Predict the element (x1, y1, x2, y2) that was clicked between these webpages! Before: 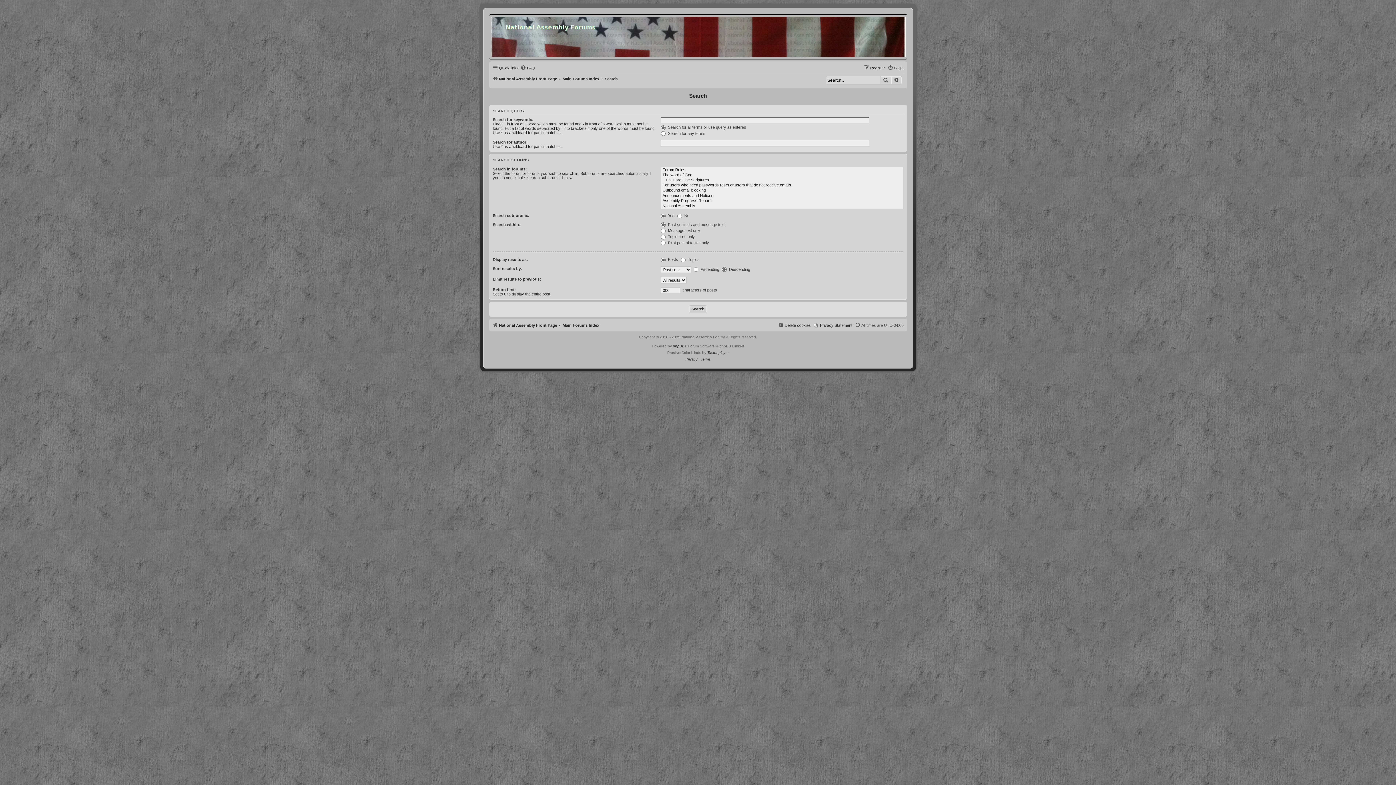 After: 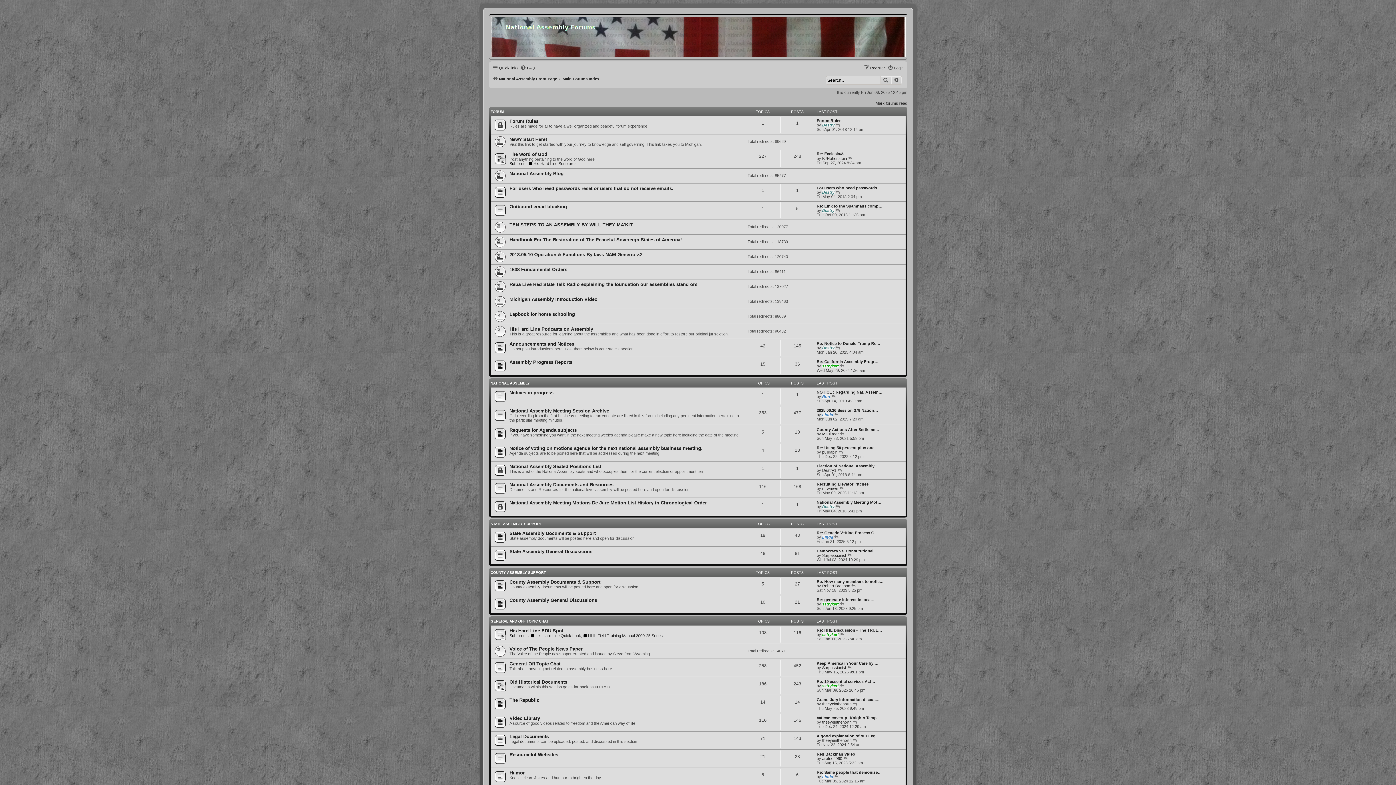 Action: bbox: (562, 321, 599, 329) label: Main Forums Index